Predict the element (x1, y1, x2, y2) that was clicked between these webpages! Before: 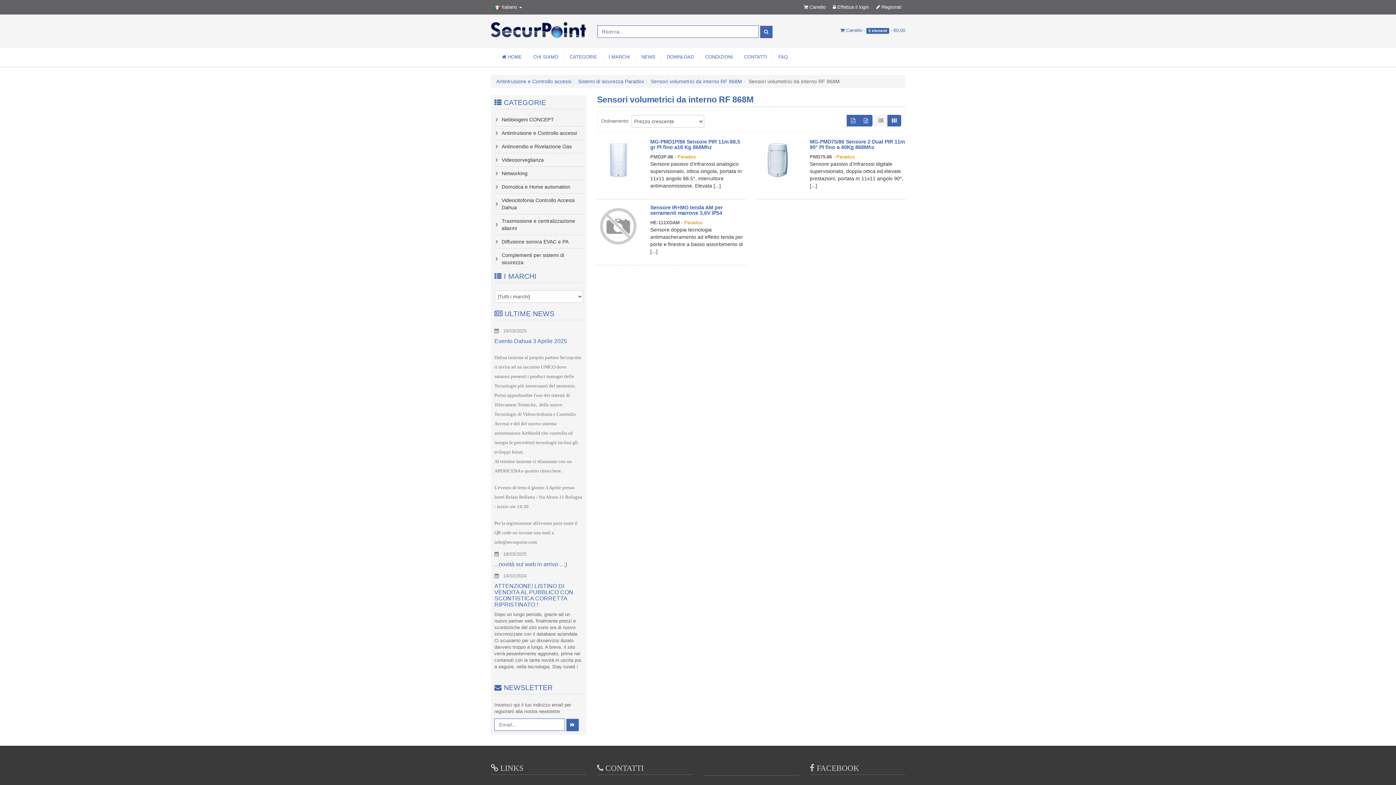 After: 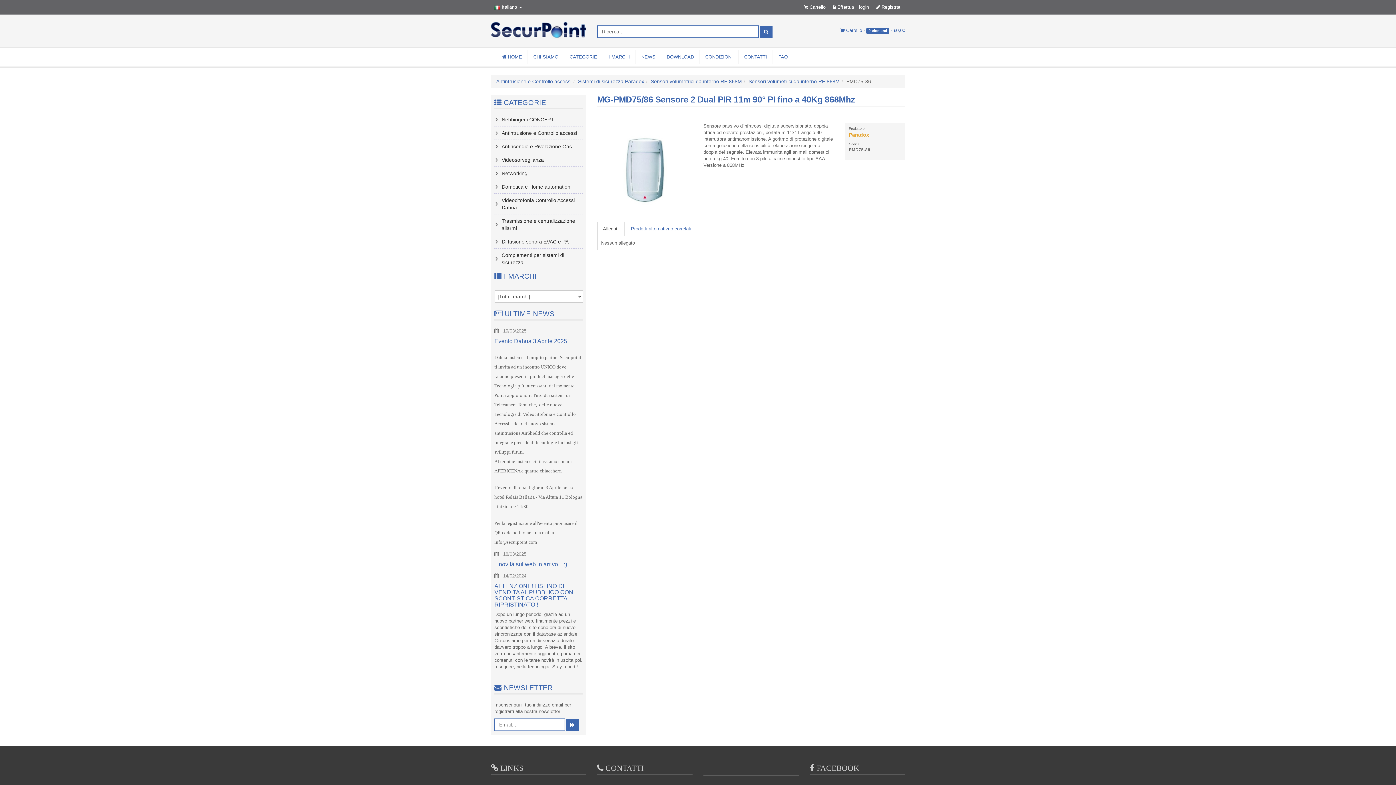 Action: bbox: (809, 138, 904, 150) label: MG-PMD75/86 Sensore 2 Dual PIR 11m 90° PI fino a 40Kg 868Mhz